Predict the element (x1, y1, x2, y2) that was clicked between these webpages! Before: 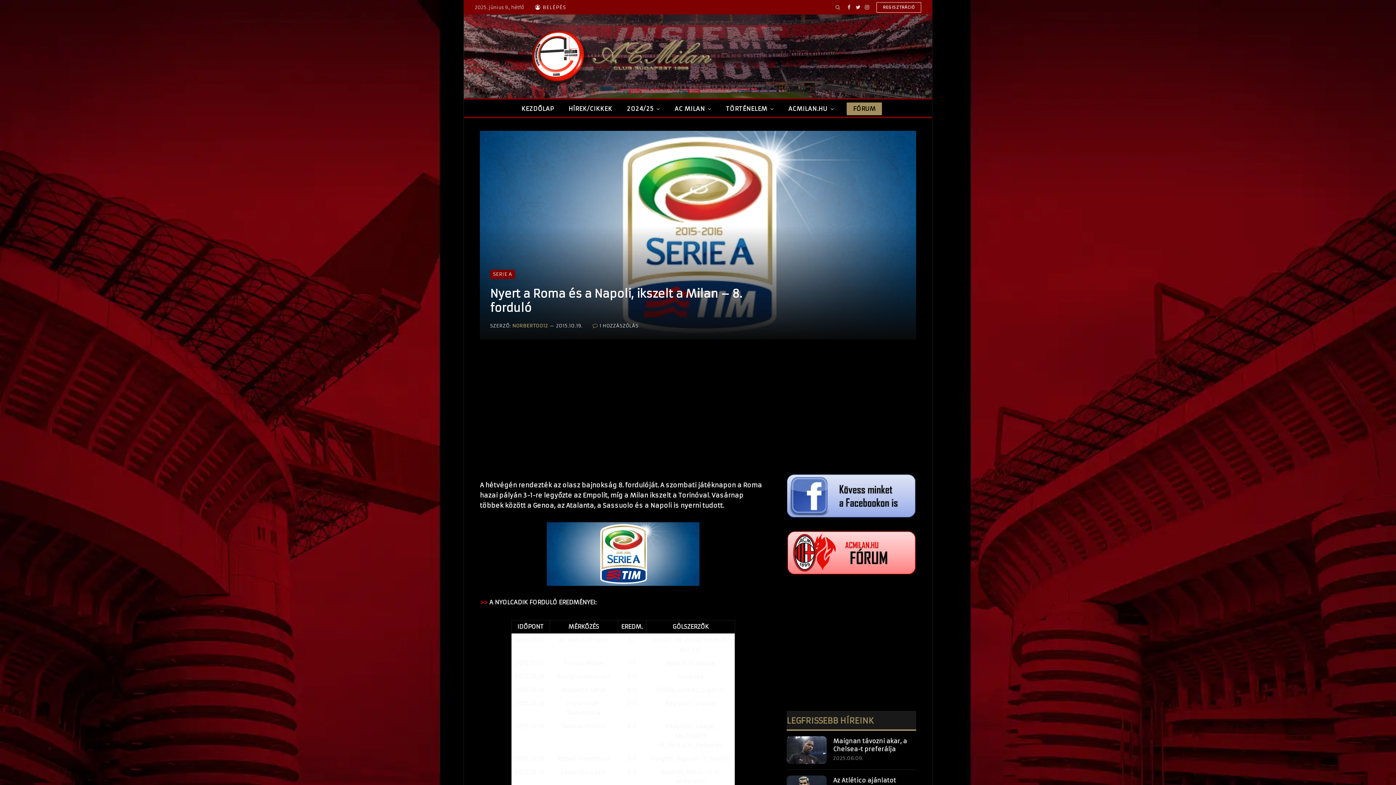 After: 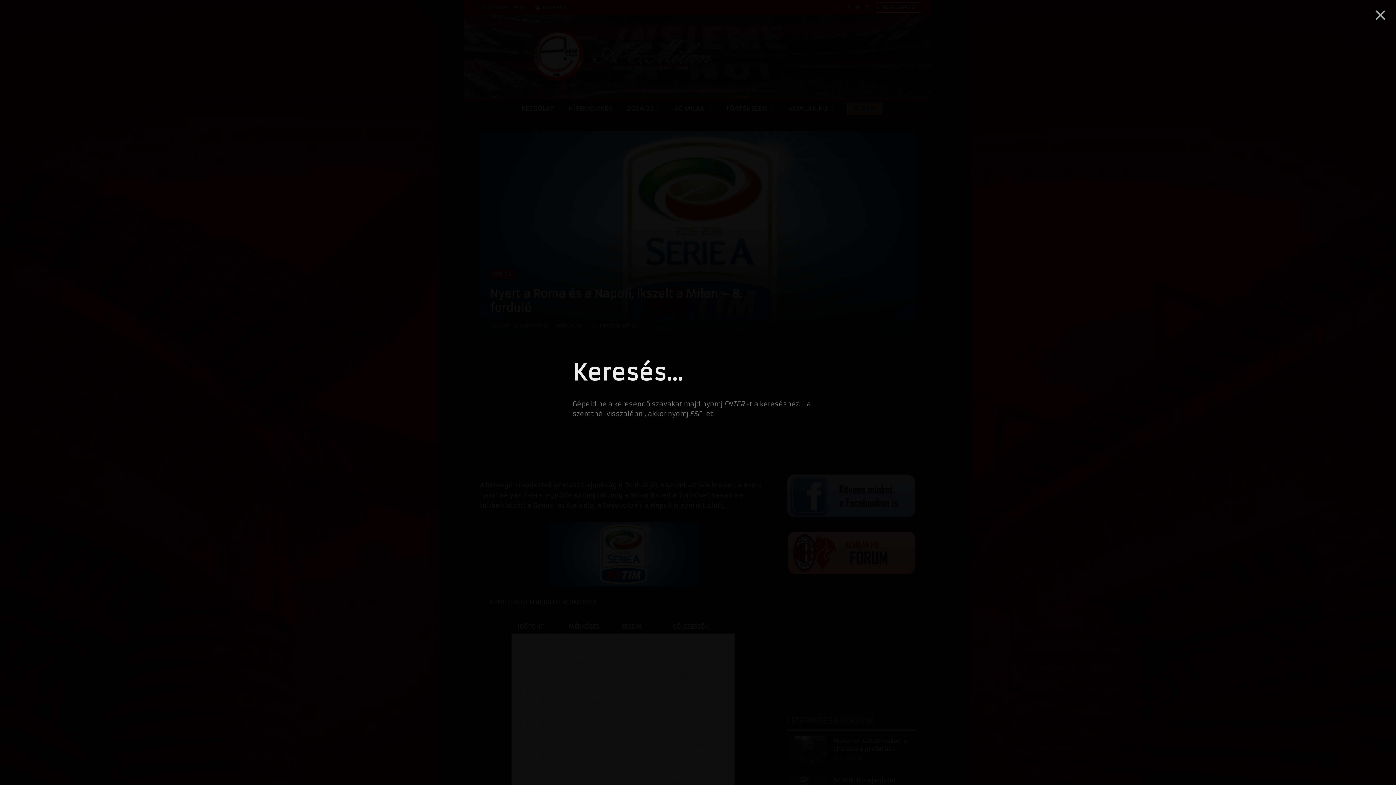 Action: bbox: (834, 0, 841, 14)